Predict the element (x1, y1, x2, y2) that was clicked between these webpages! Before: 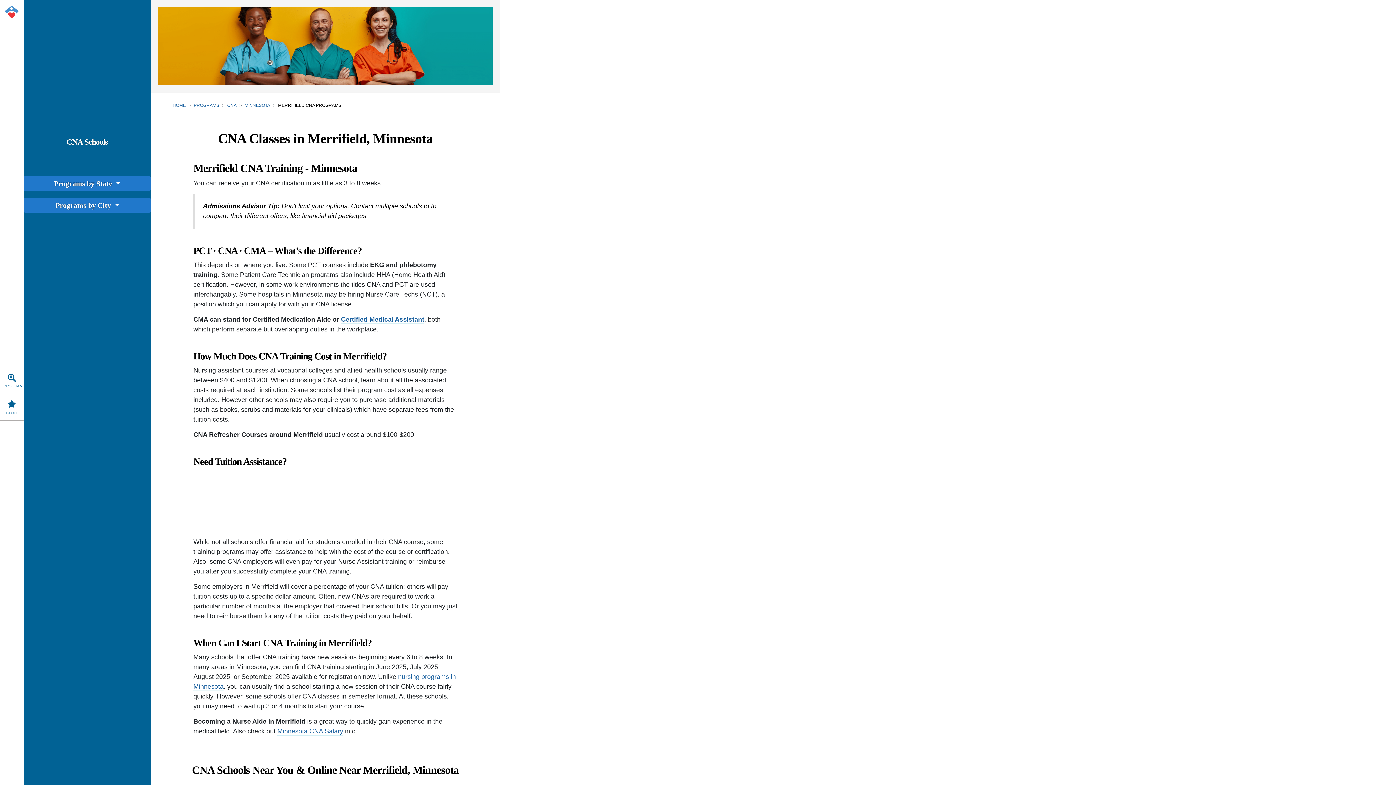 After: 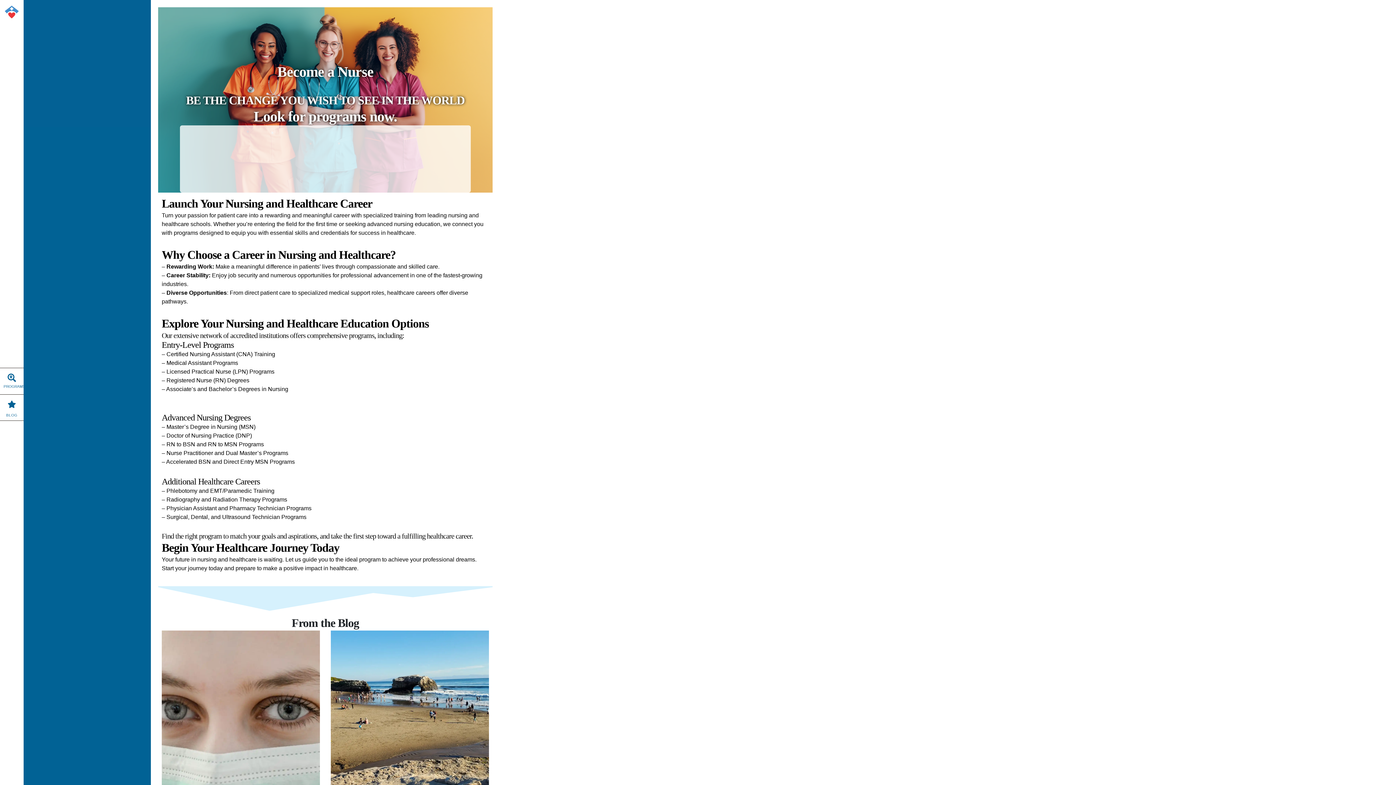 Action: bbox: (3, 3, 20, 20)